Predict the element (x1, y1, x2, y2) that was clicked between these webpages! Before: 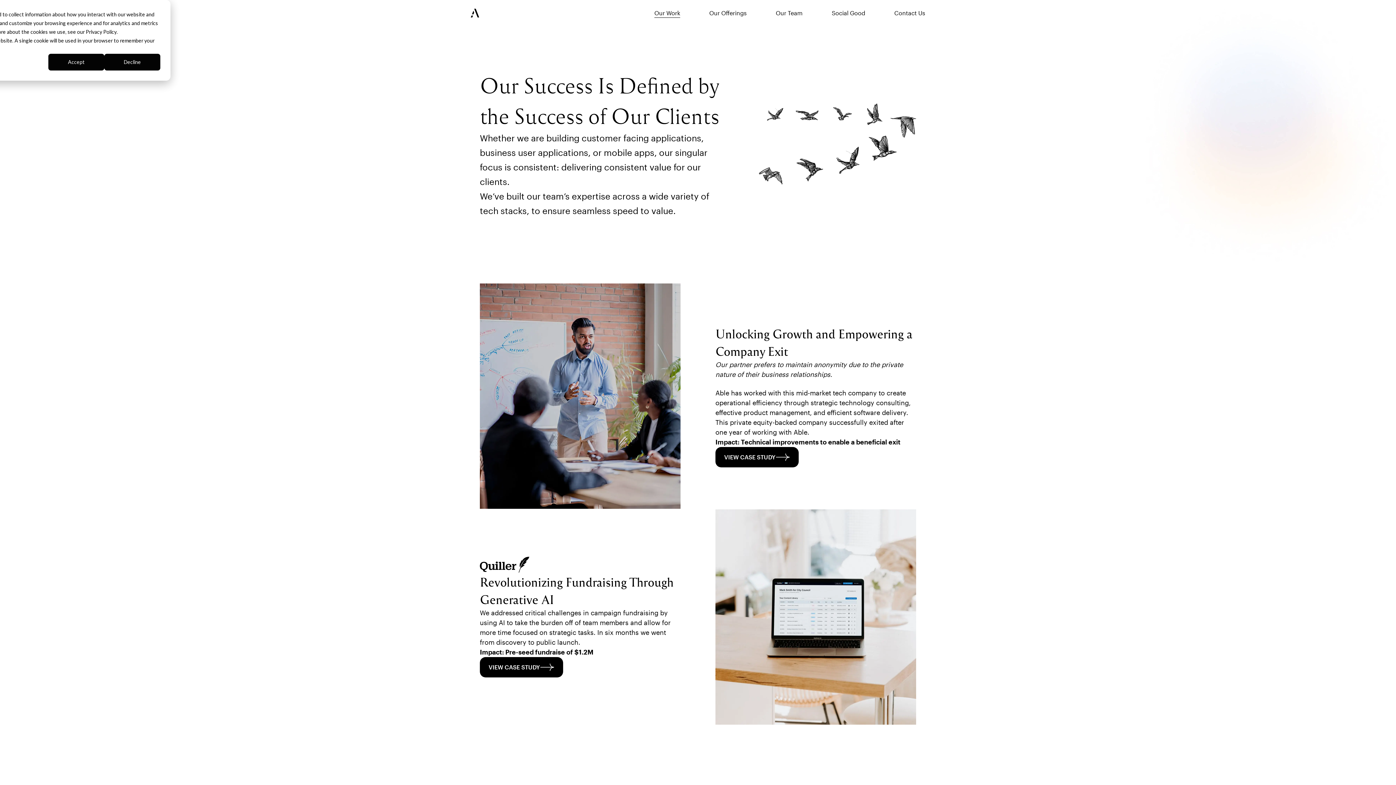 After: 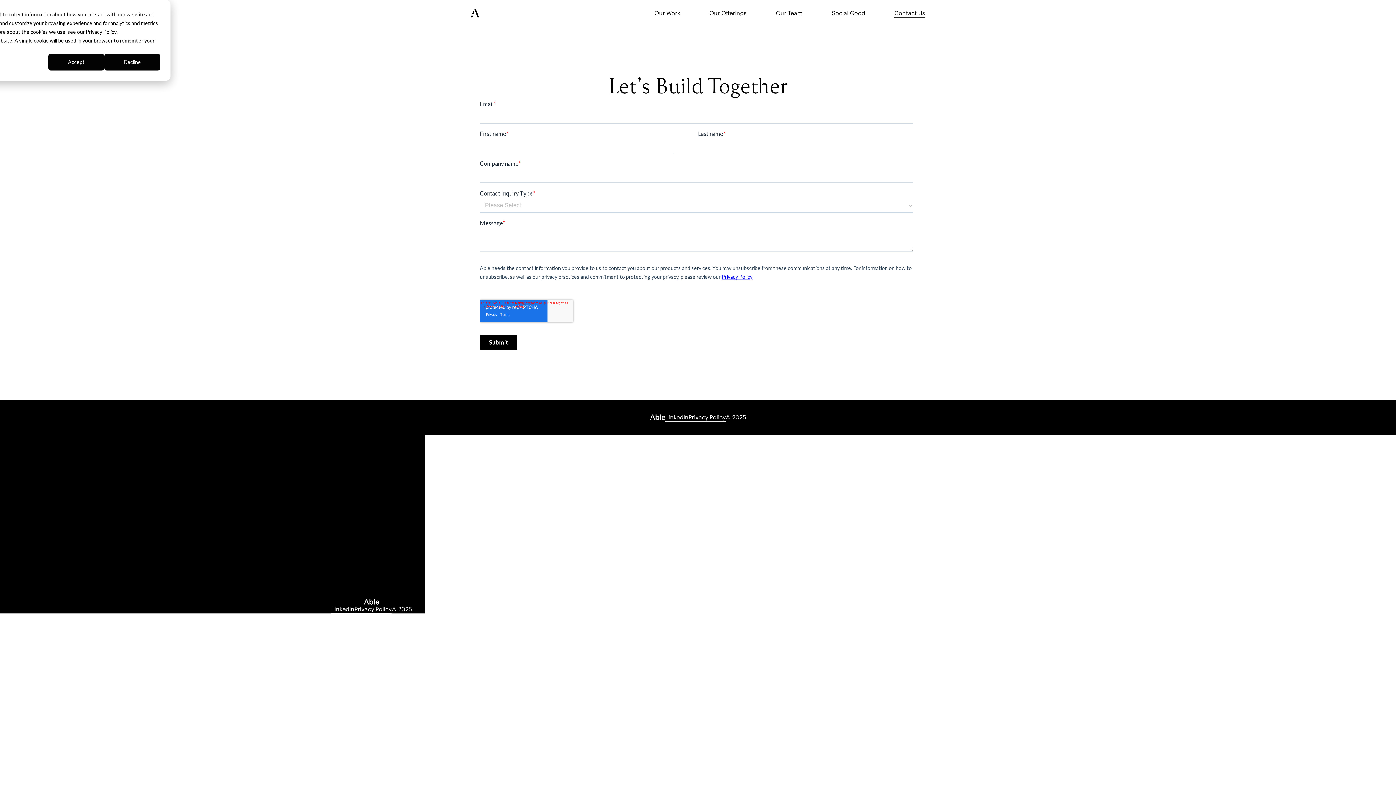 Action: label: Contact Us bbox: (894, 9, 925, 17)